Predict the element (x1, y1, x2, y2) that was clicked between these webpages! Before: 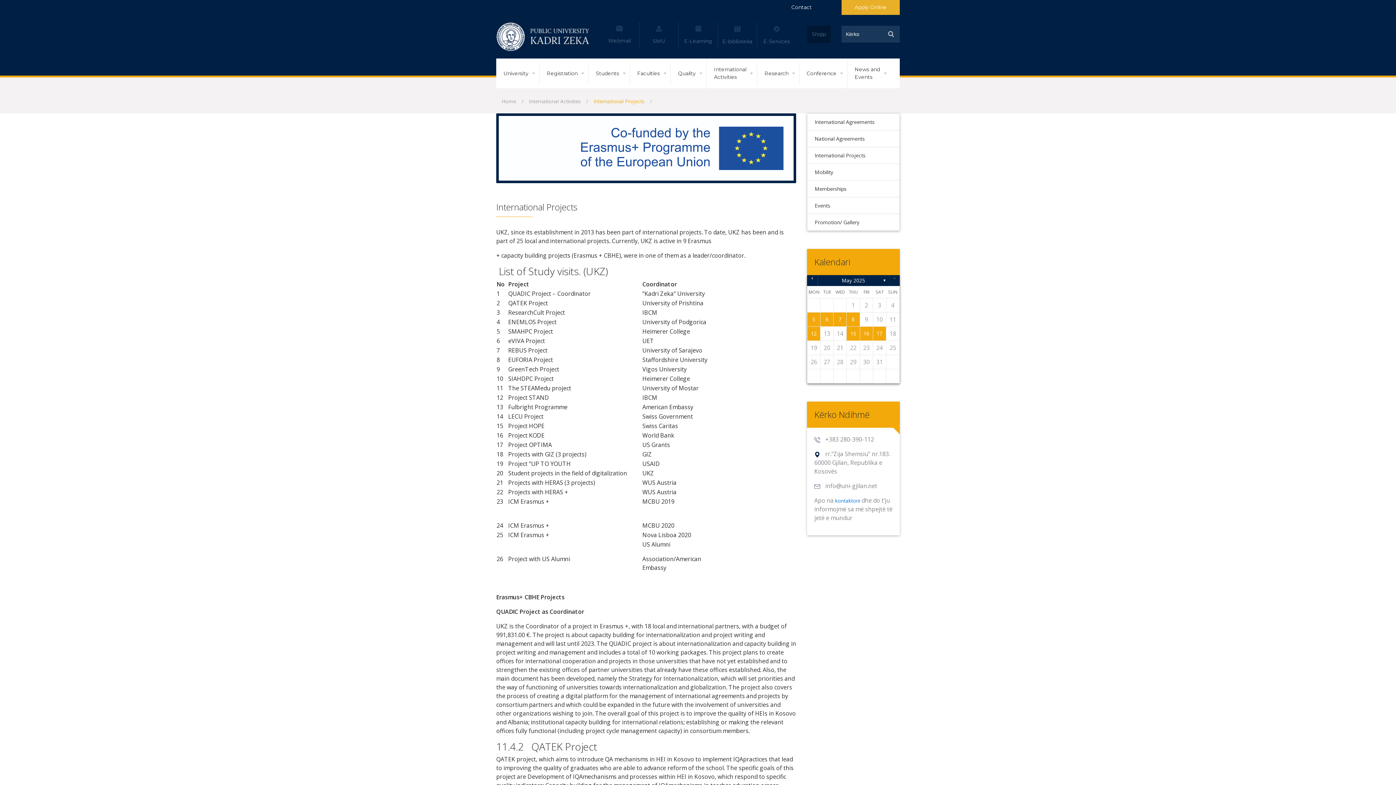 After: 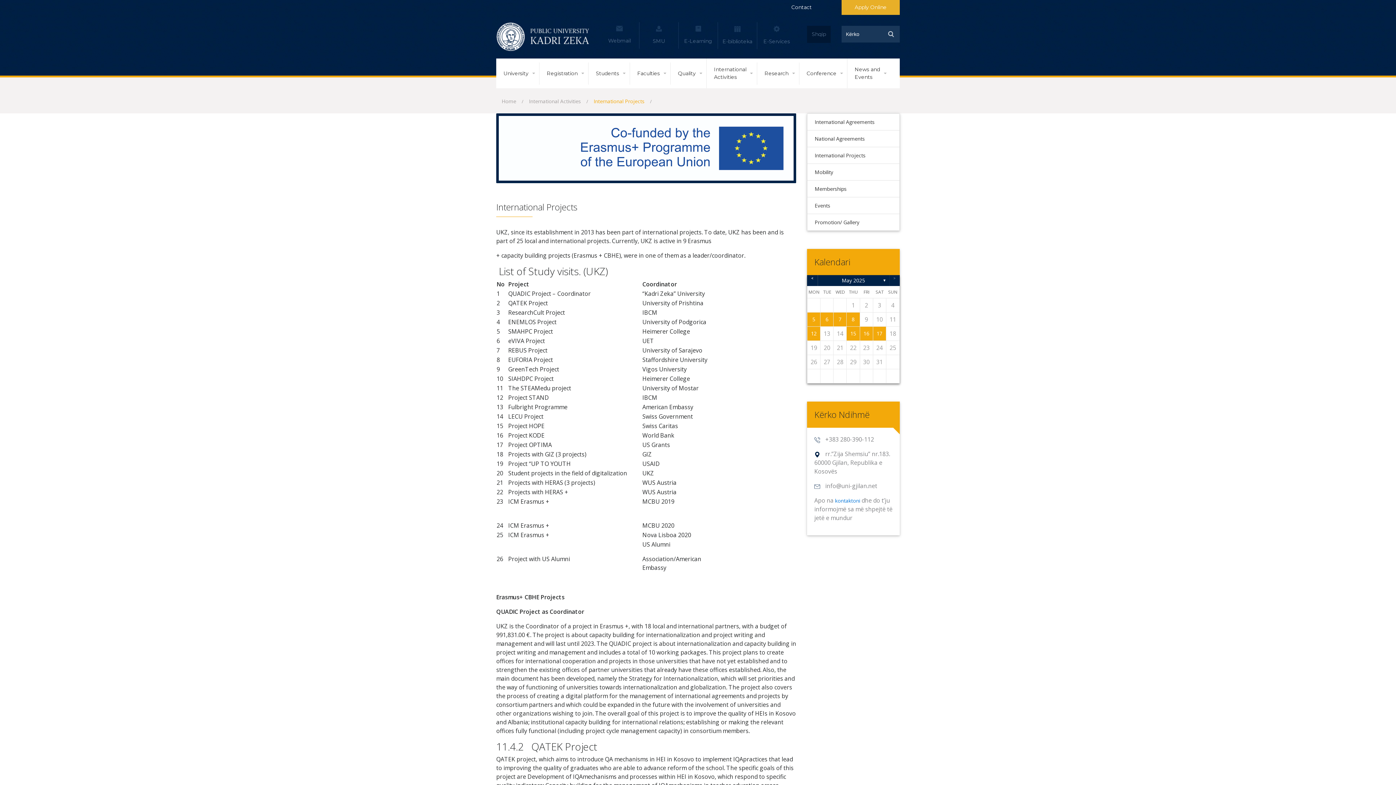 Action: bbox: (590, 95, 648, 106) label: International Projects